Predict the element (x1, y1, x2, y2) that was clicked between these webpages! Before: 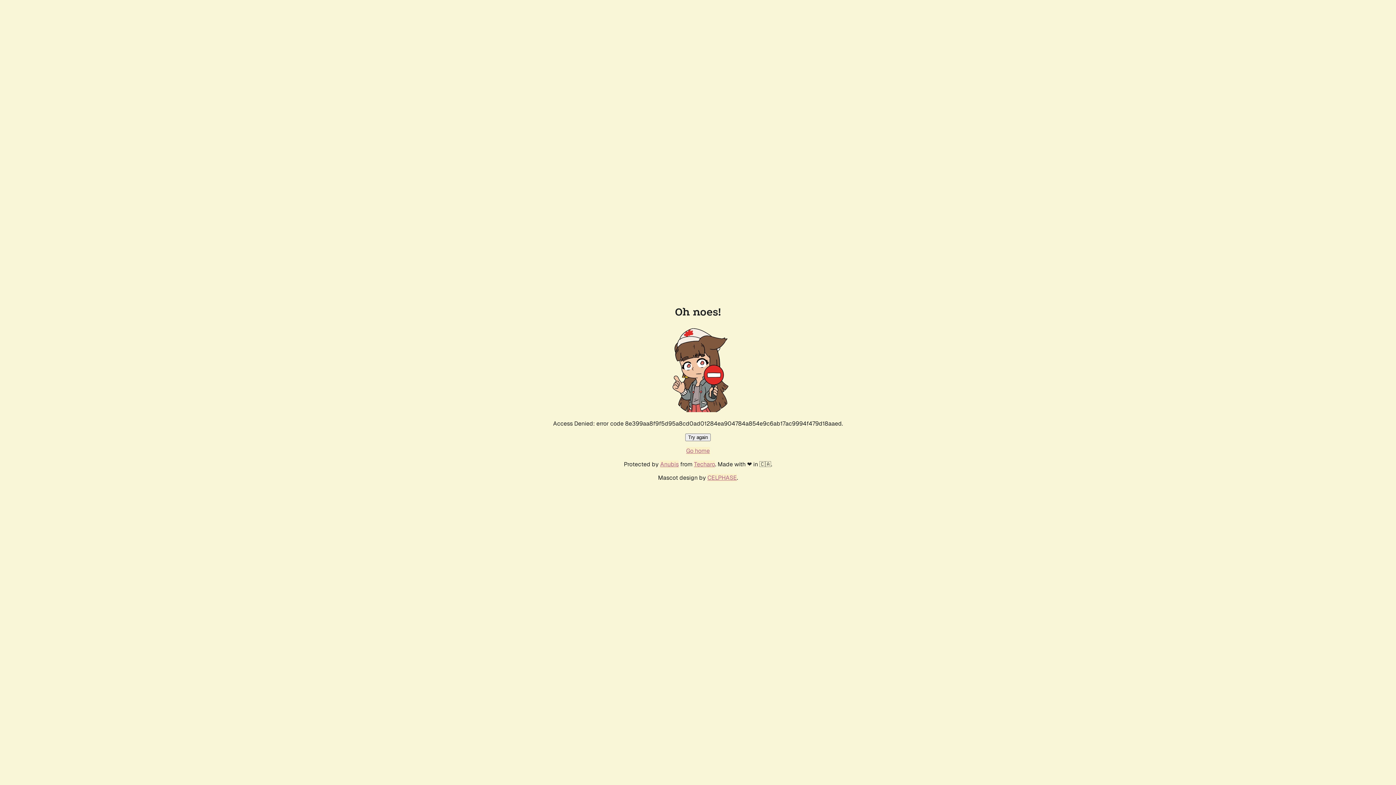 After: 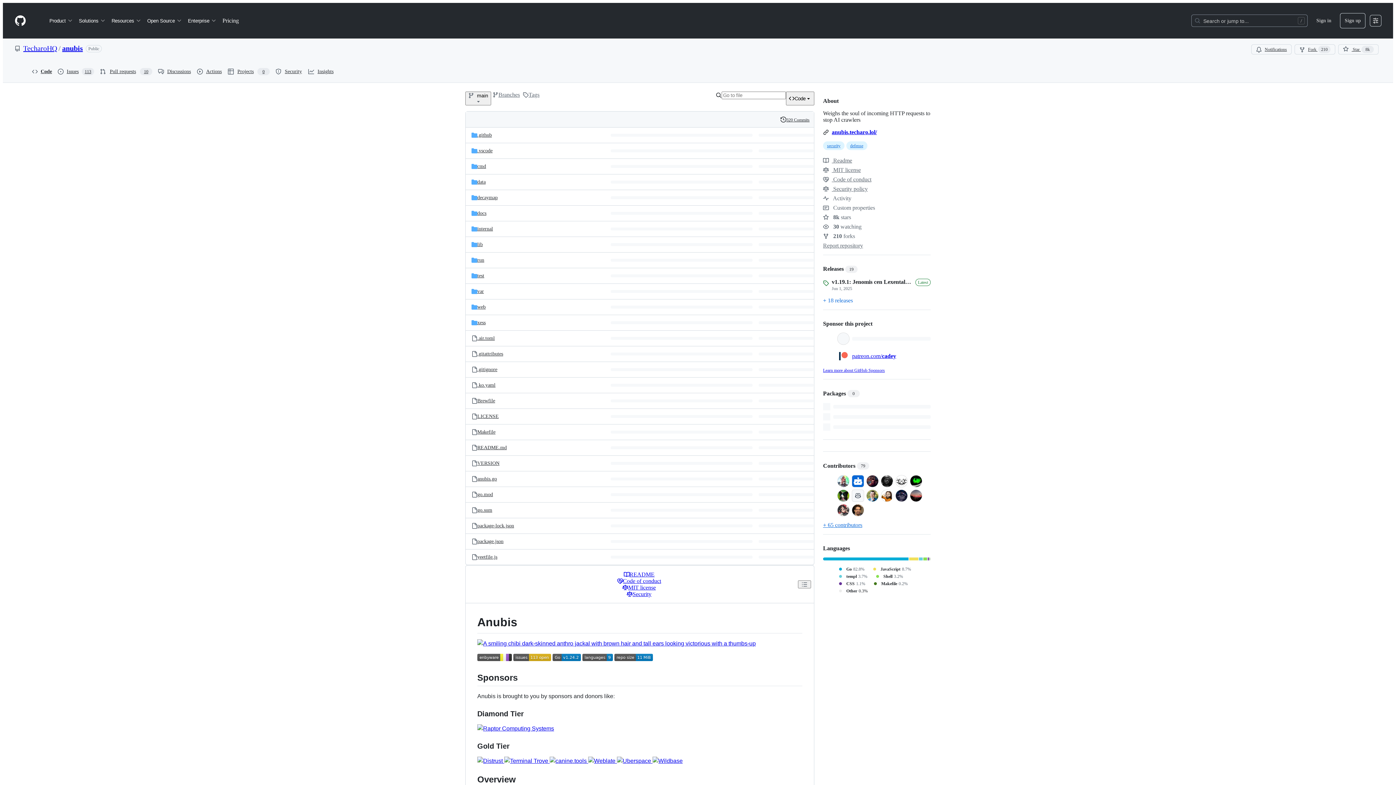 Action: bbox: (660, 460, 678, 468) label: Anubis